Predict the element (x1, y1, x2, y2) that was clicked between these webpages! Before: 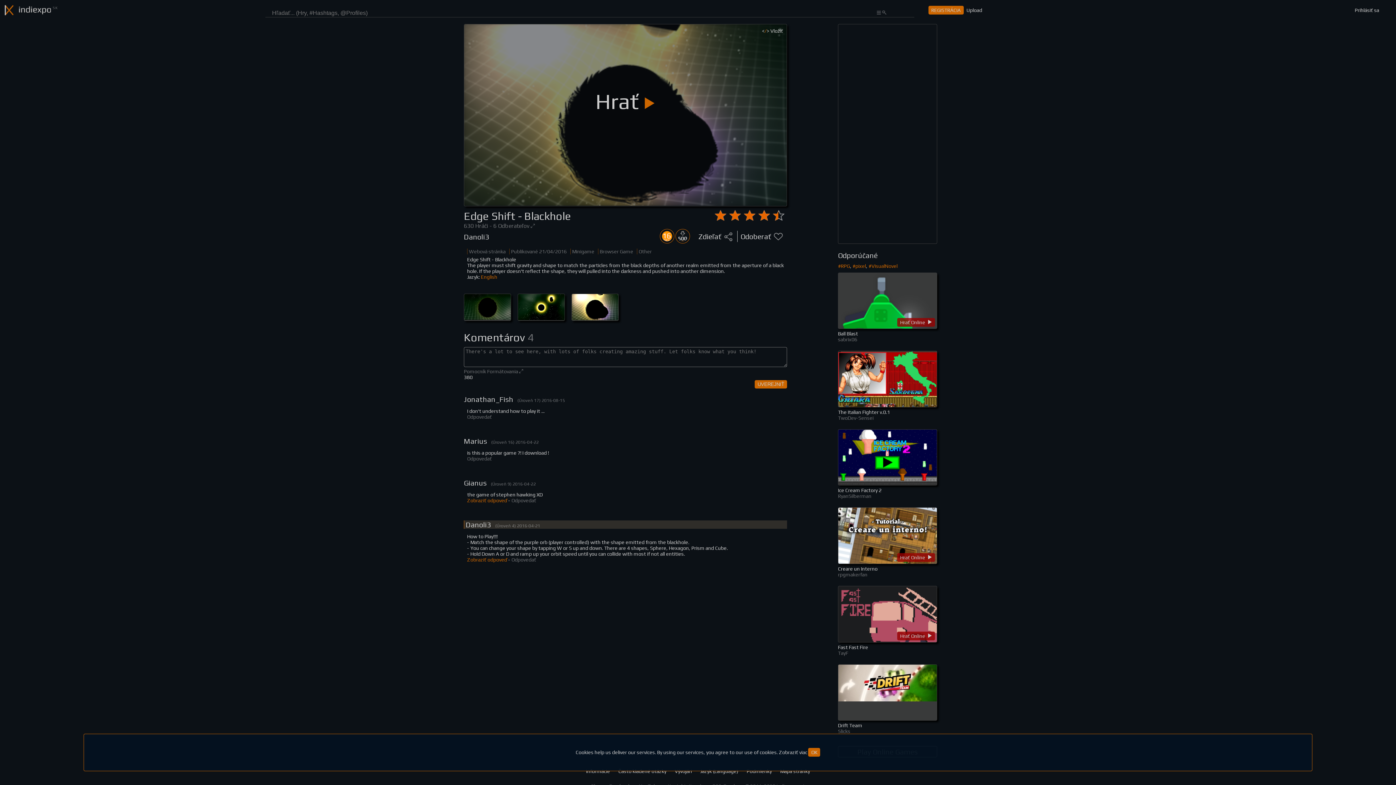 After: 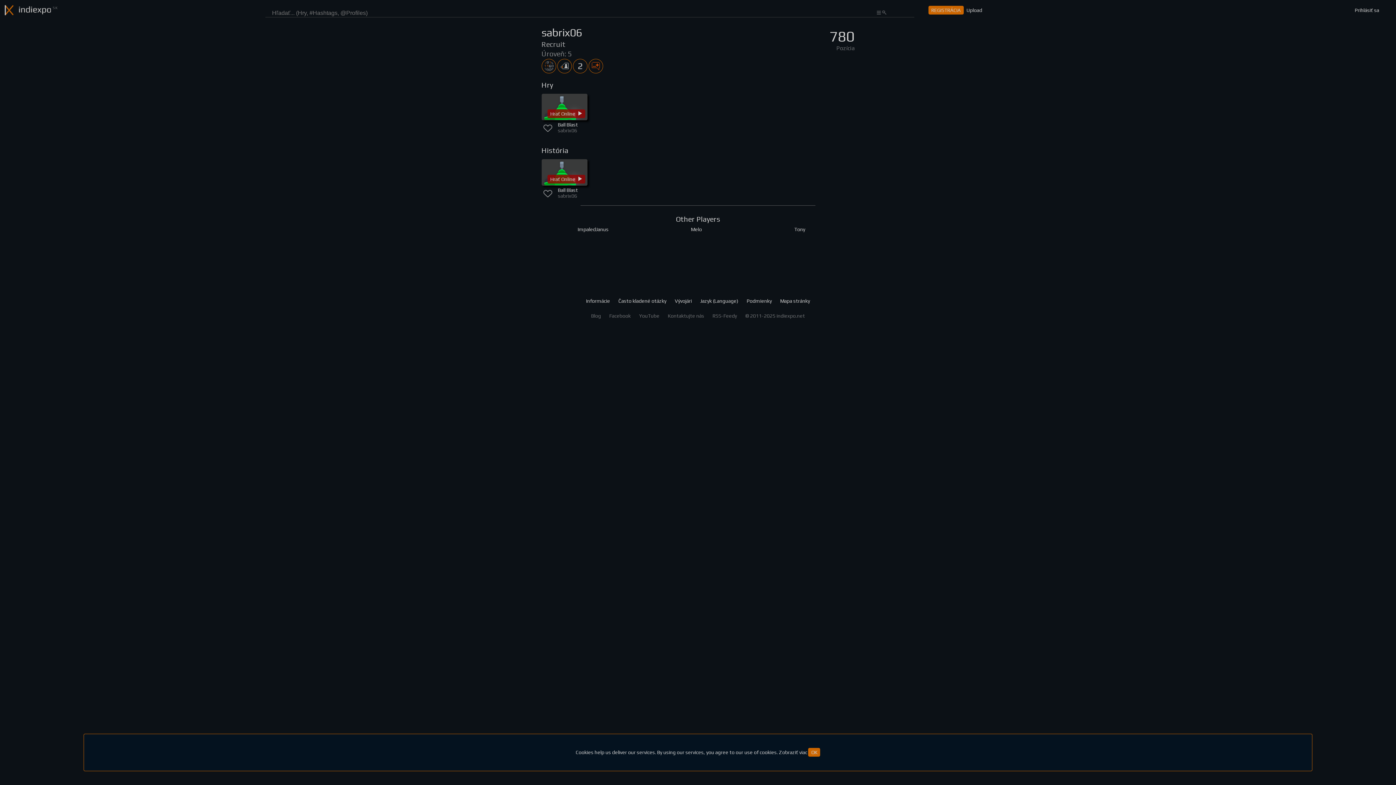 Action: bbox: (838, 336, 857, 342) label: sabrix06